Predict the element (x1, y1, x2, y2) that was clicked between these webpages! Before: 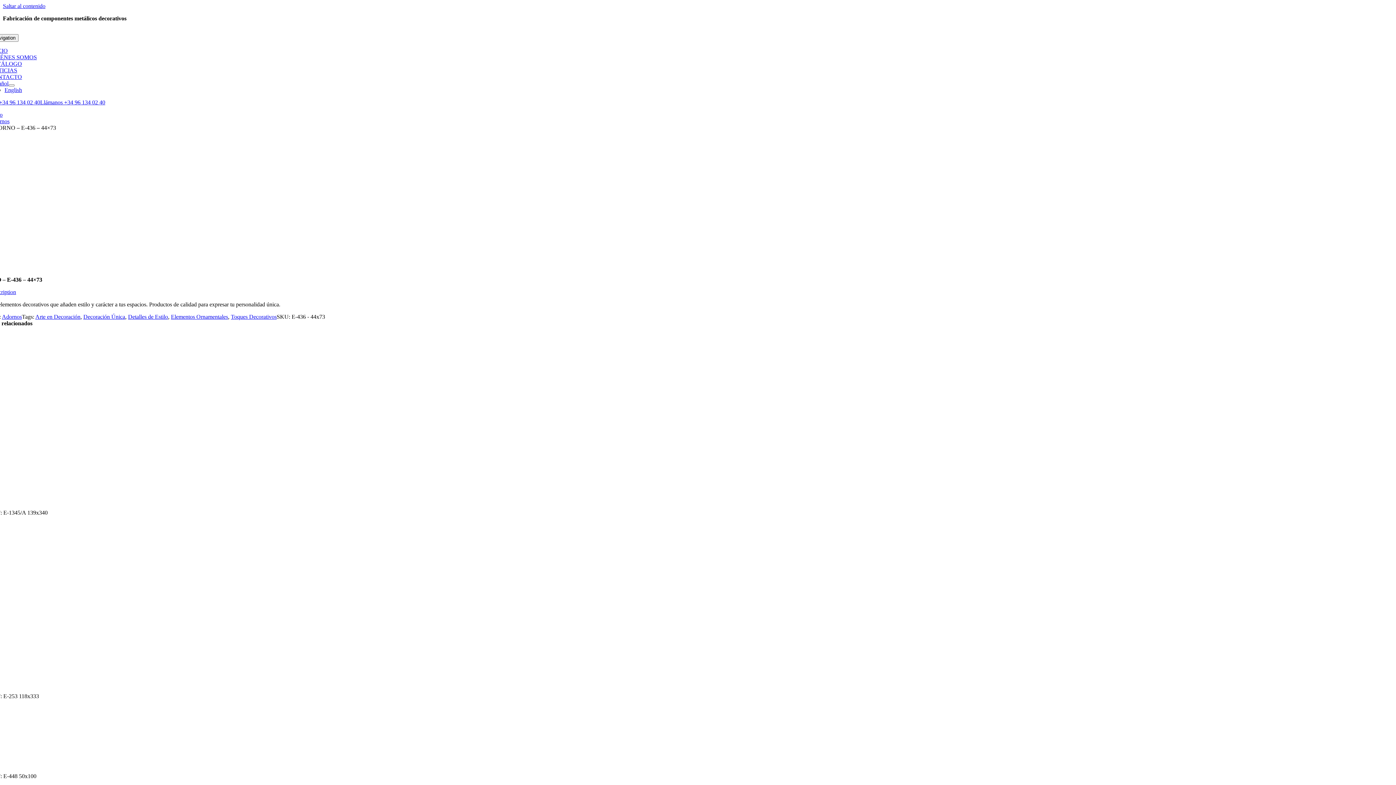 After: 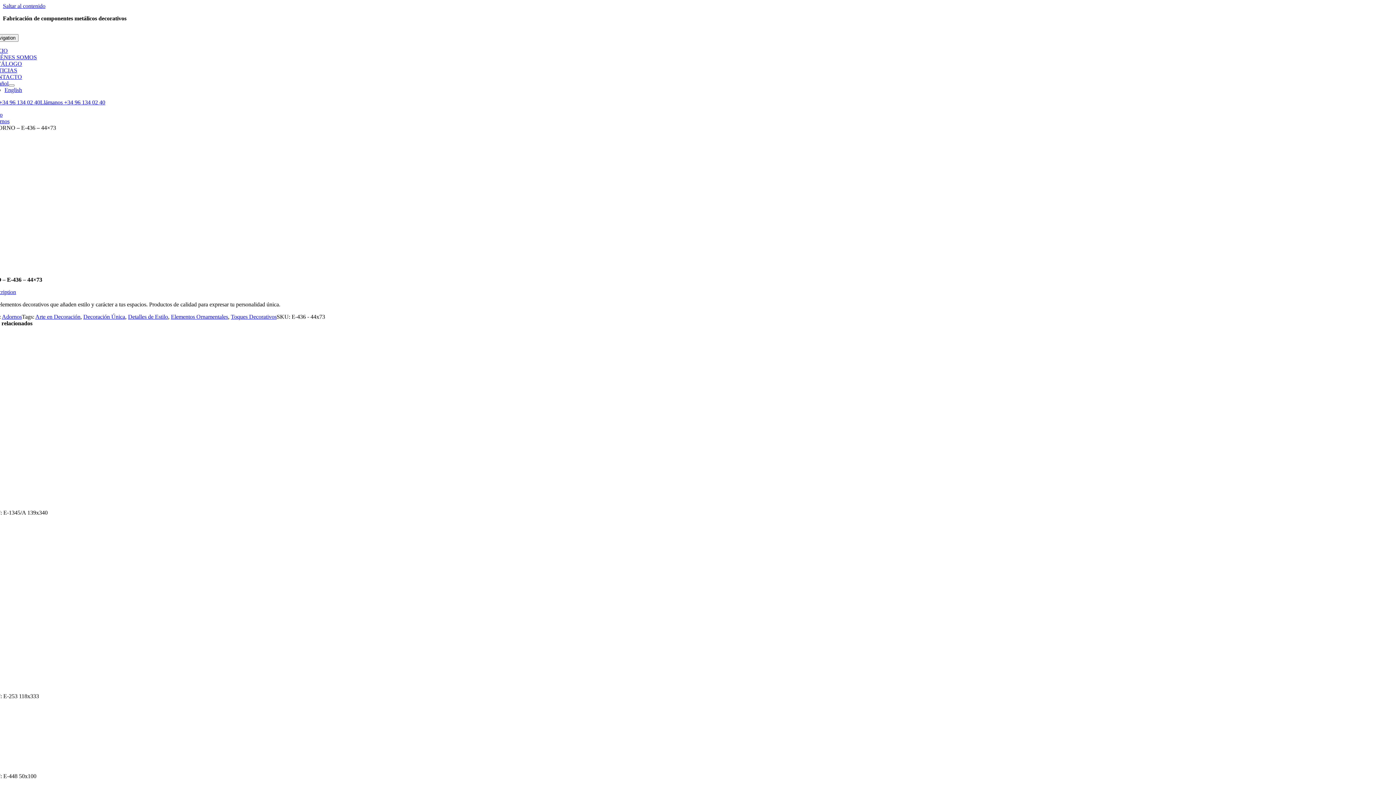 Action: label: Facebook bbox: (-25, 246, 1421, 252)